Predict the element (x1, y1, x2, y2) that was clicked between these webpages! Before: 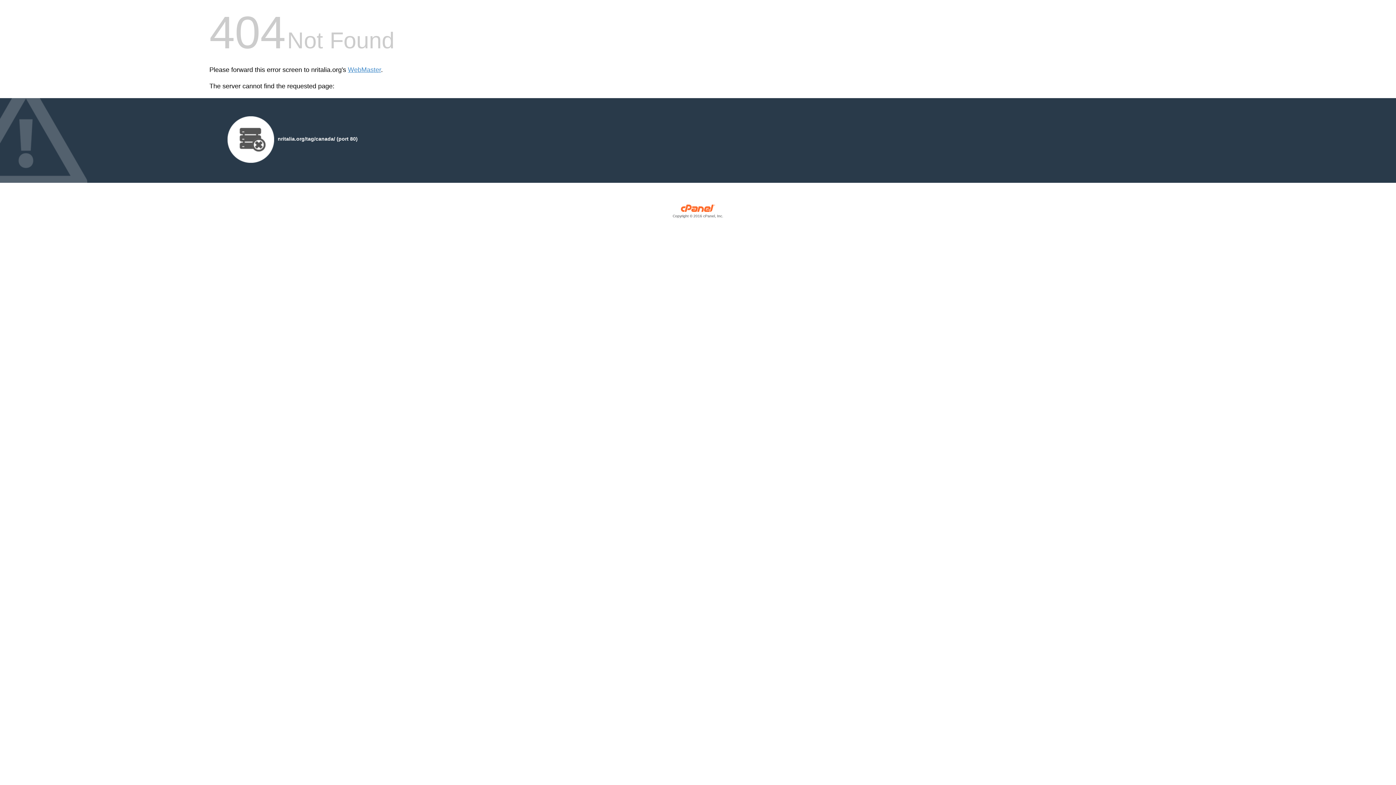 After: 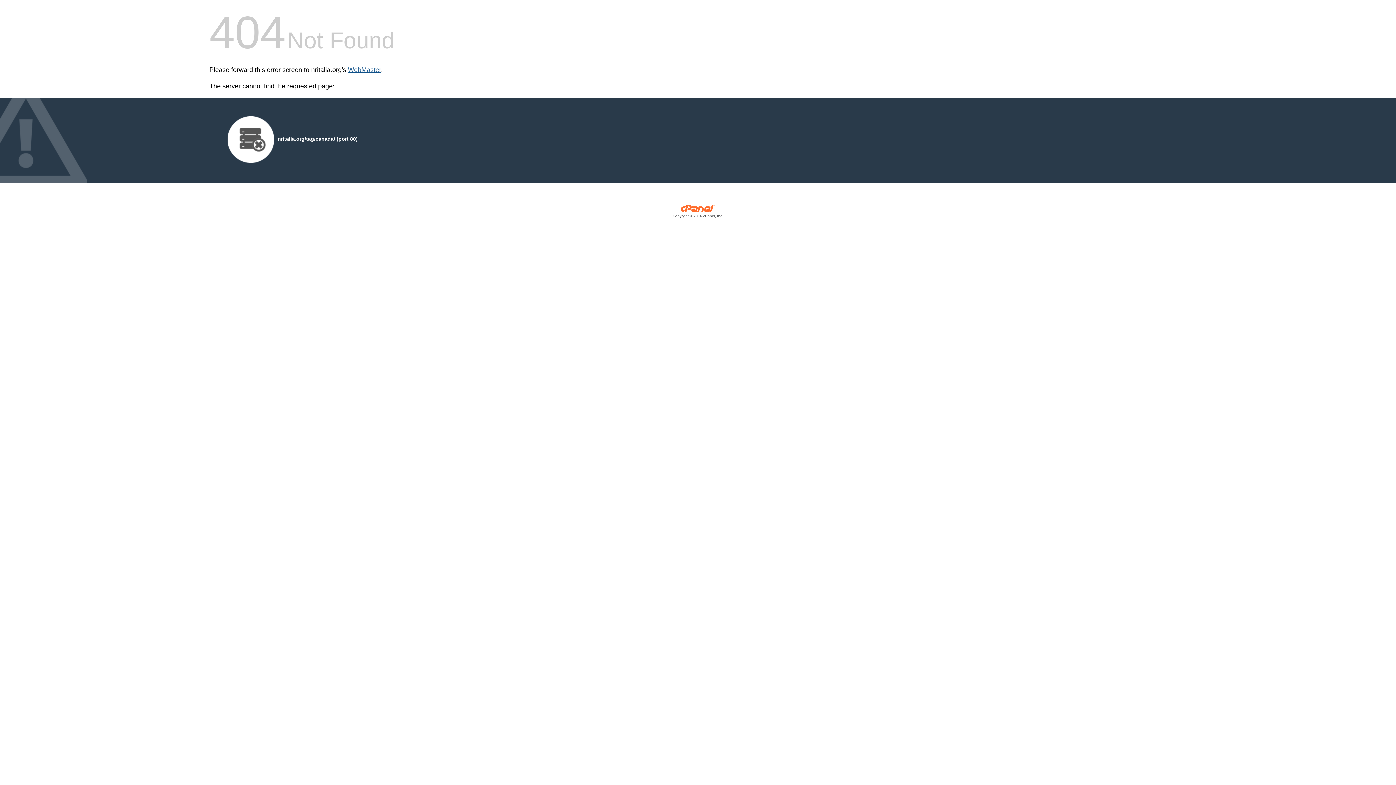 Action: label: WebMaster bbox: (348, 66, 381, 73)